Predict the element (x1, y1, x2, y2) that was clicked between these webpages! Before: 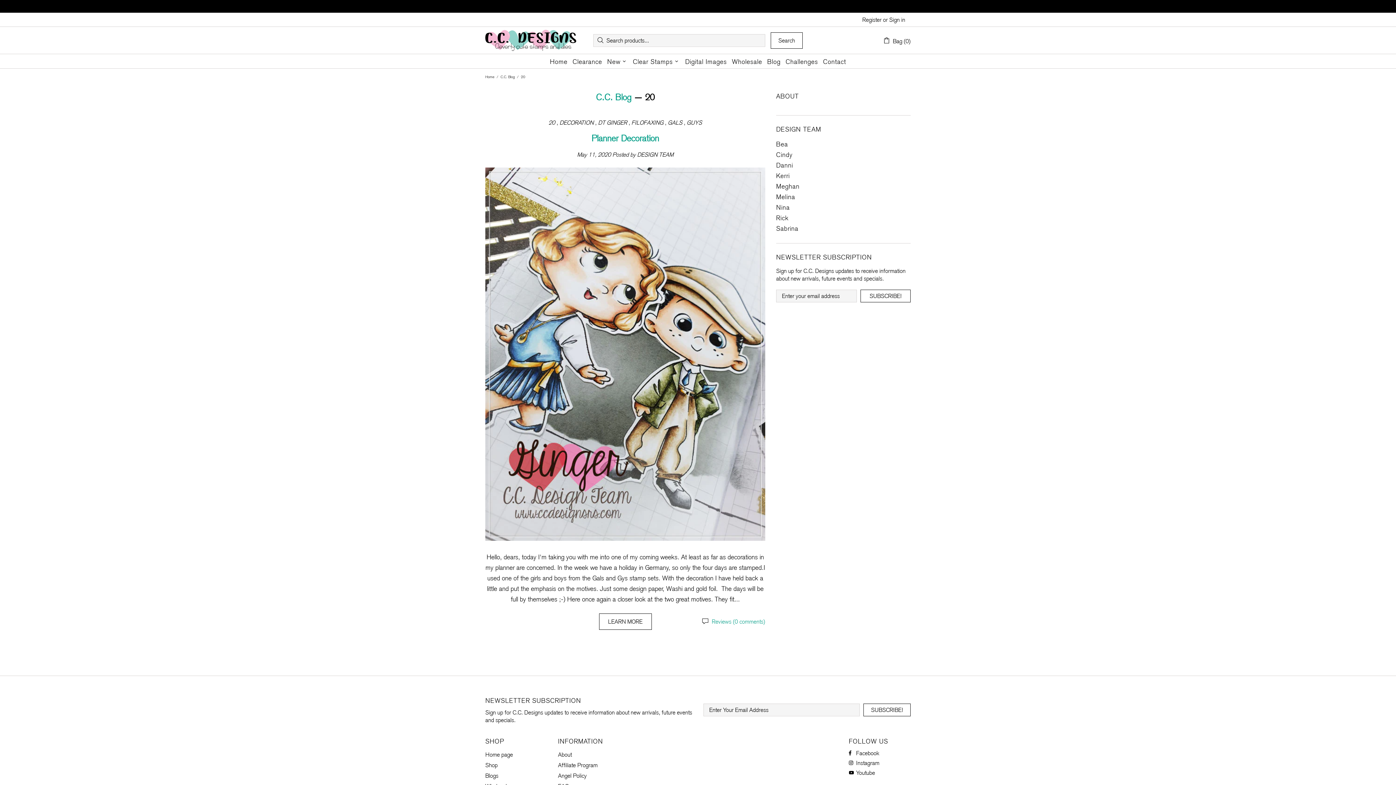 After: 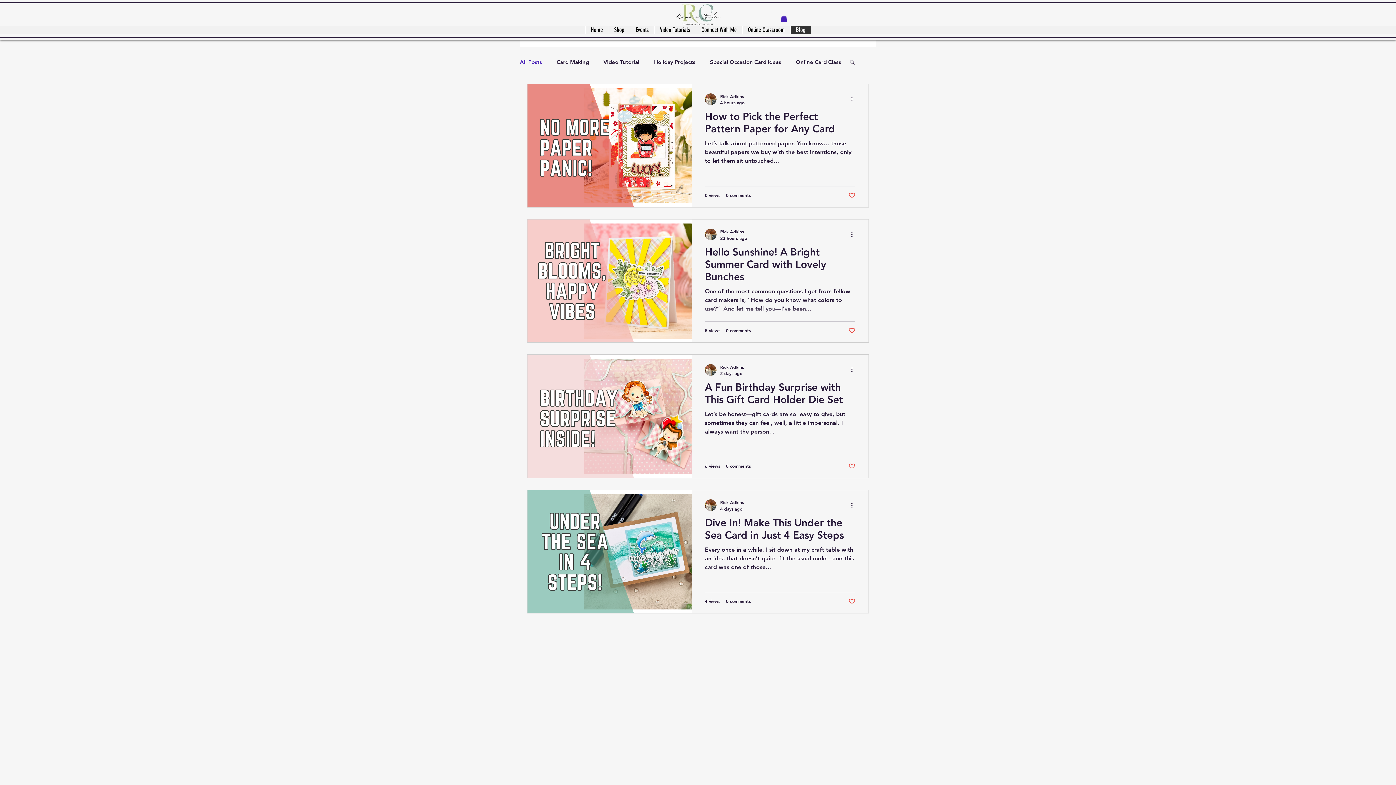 Action: bbox: (776, 213, 788, 222) label: Rick